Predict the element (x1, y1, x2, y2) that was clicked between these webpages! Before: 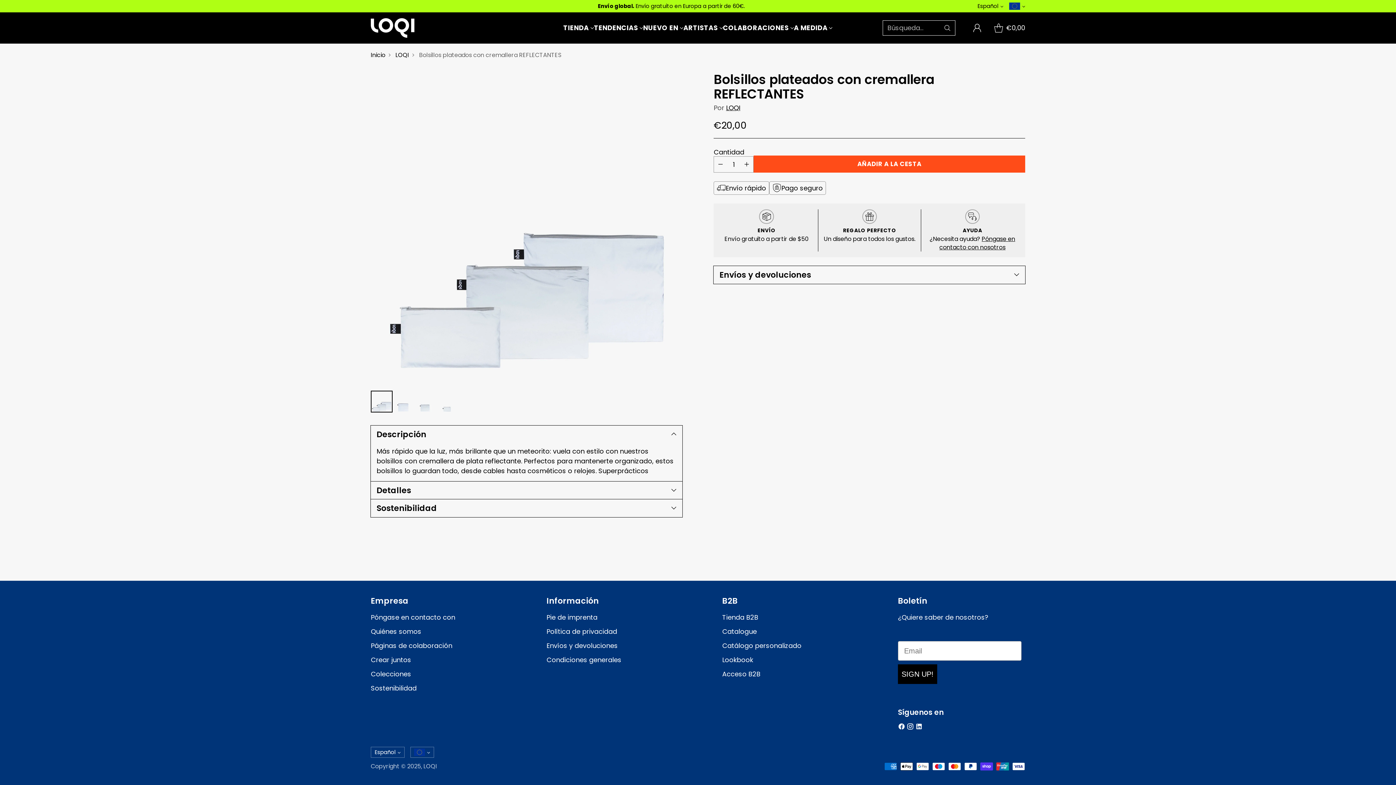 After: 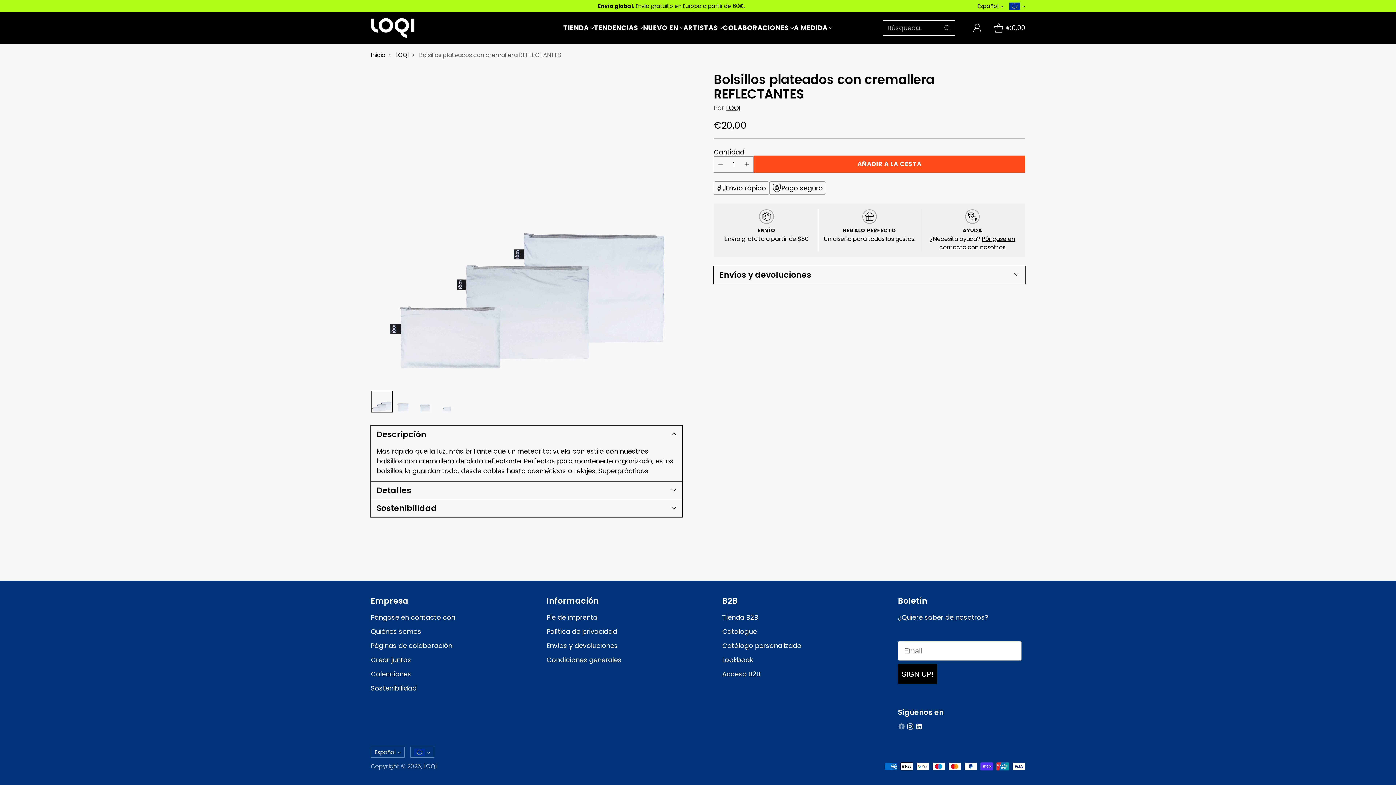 Action: bbox: (897, 722, 906, 733)